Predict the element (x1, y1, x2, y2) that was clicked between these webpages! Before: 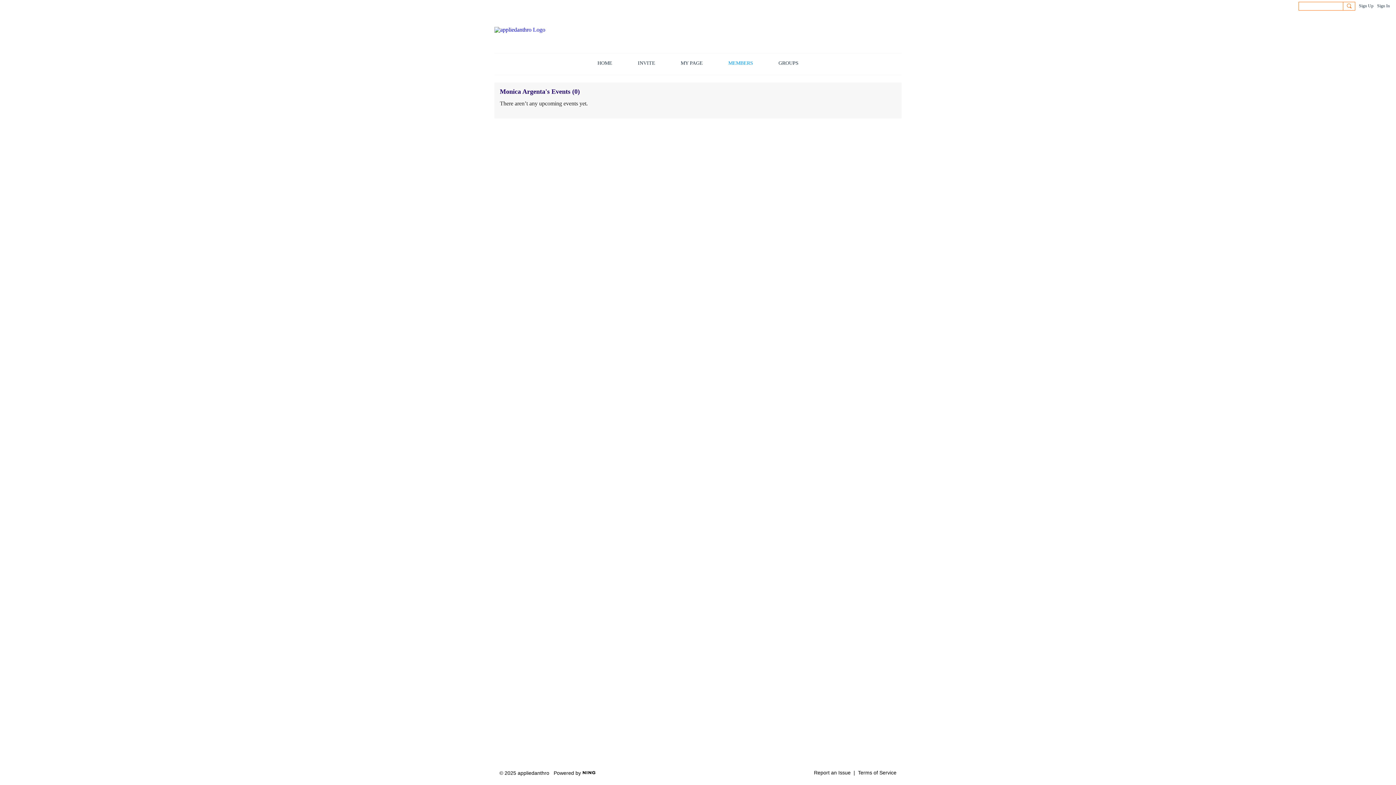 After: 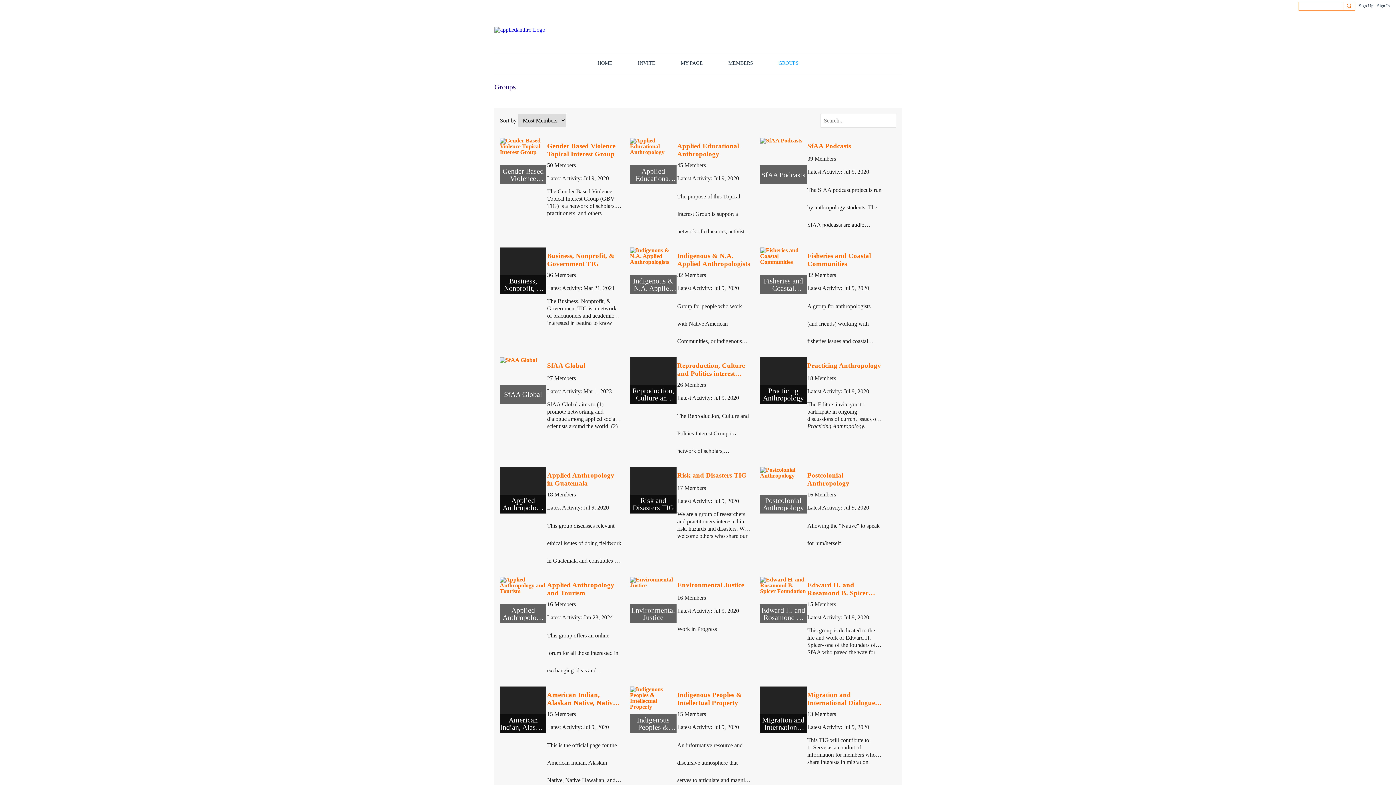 Action: label: GROUPS bbox: (773, 53, 804, 74)